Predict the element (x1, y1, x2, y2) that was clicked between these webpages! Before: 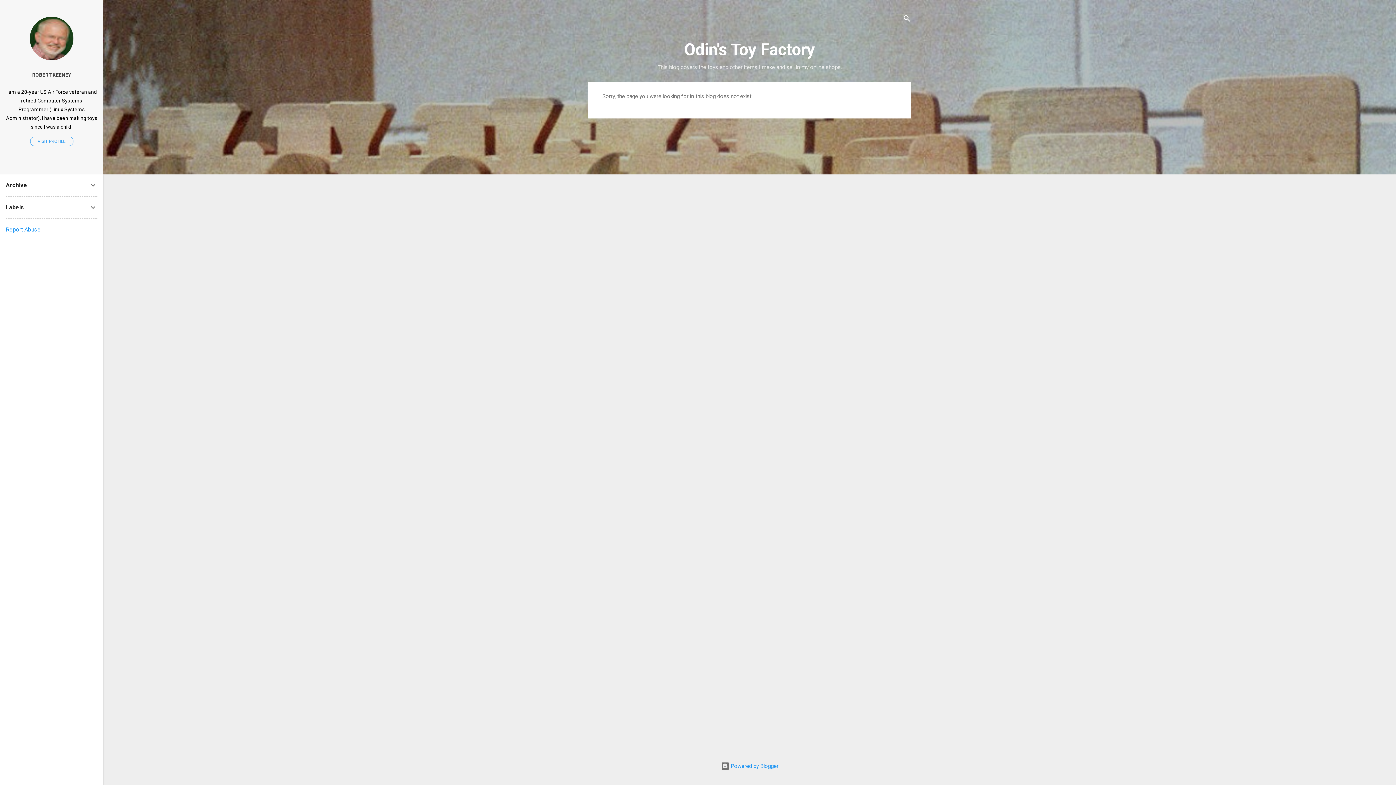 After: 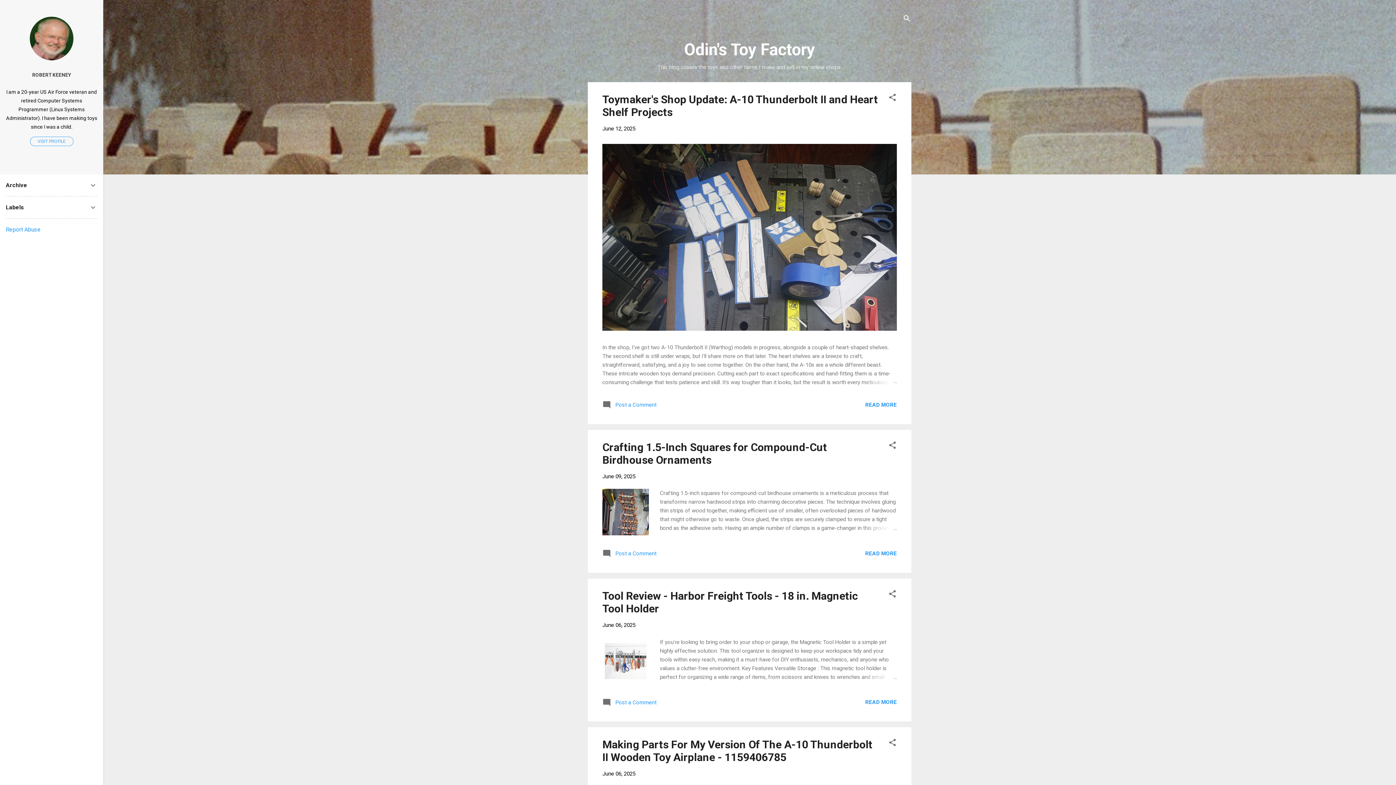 Action: bbox: (684, 40, 815, 59) label: Odin's Toy Factory